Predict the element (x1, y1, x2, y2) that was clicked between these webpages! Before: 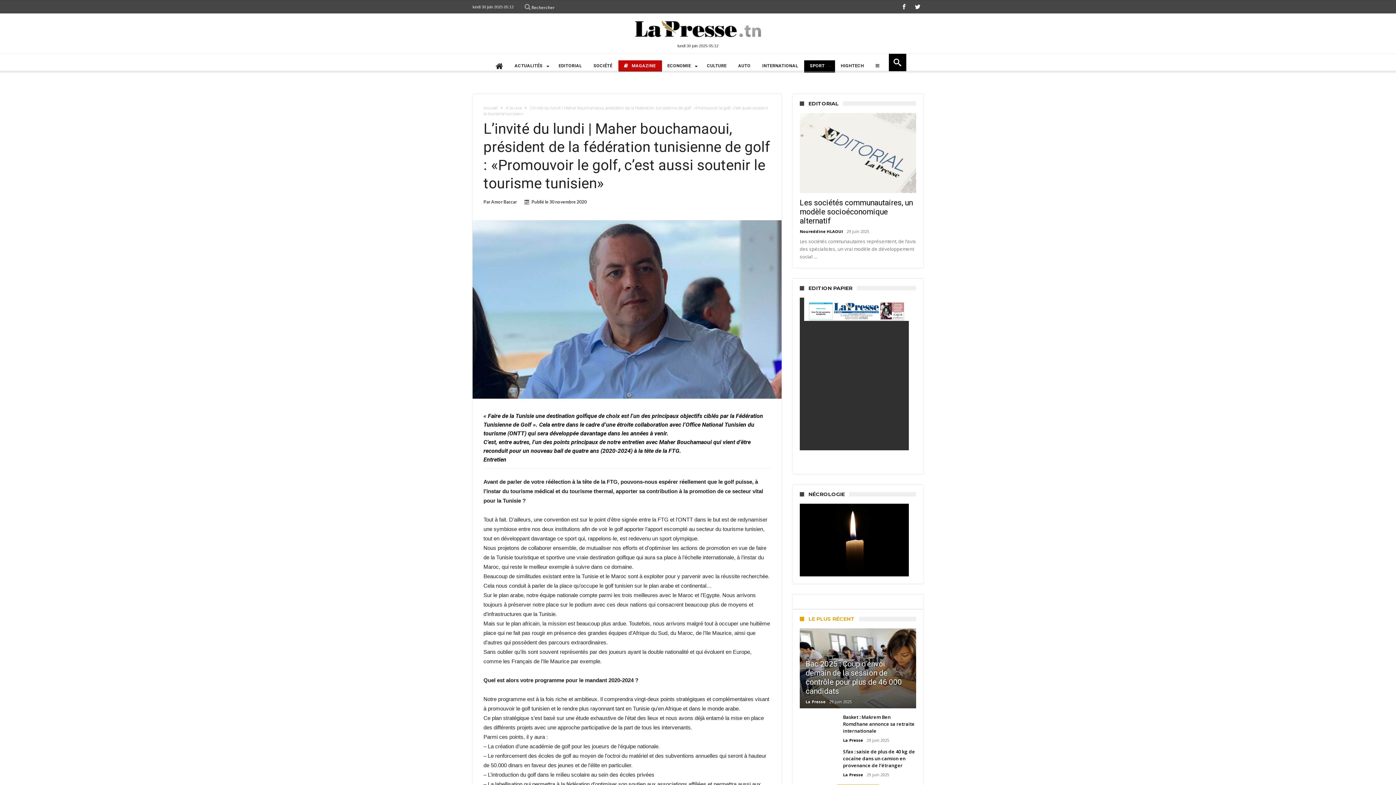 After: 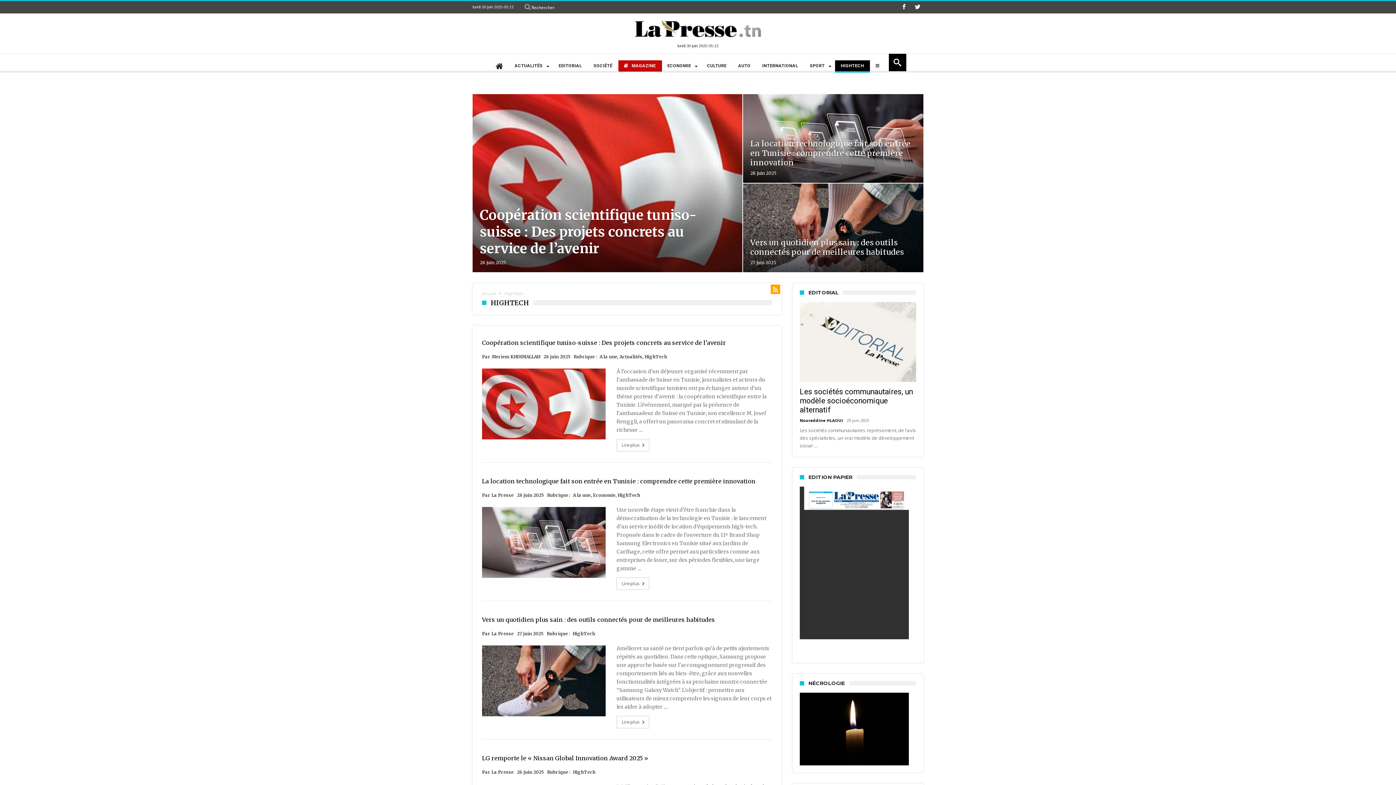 Action: label: HIGHTECH bbox: (835, 60, 870, 71)